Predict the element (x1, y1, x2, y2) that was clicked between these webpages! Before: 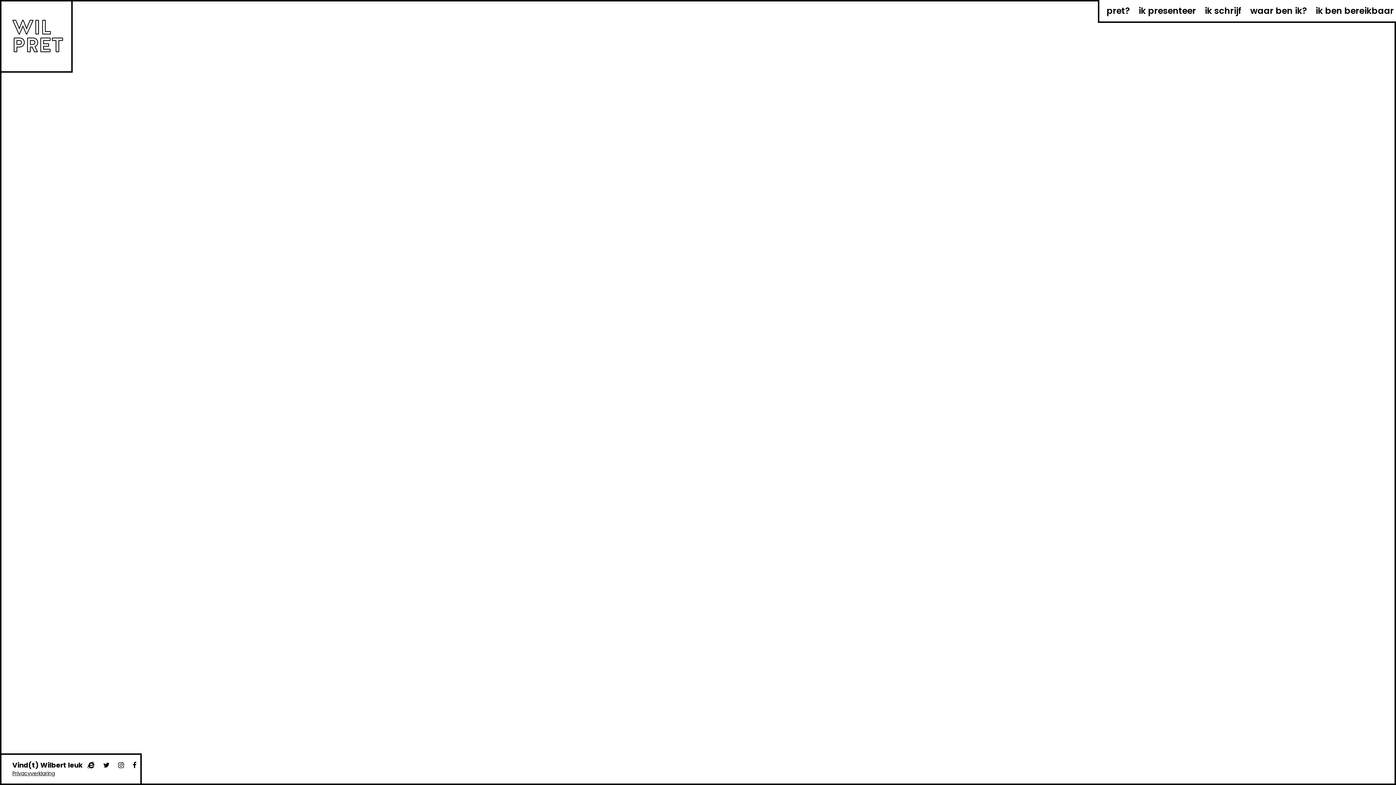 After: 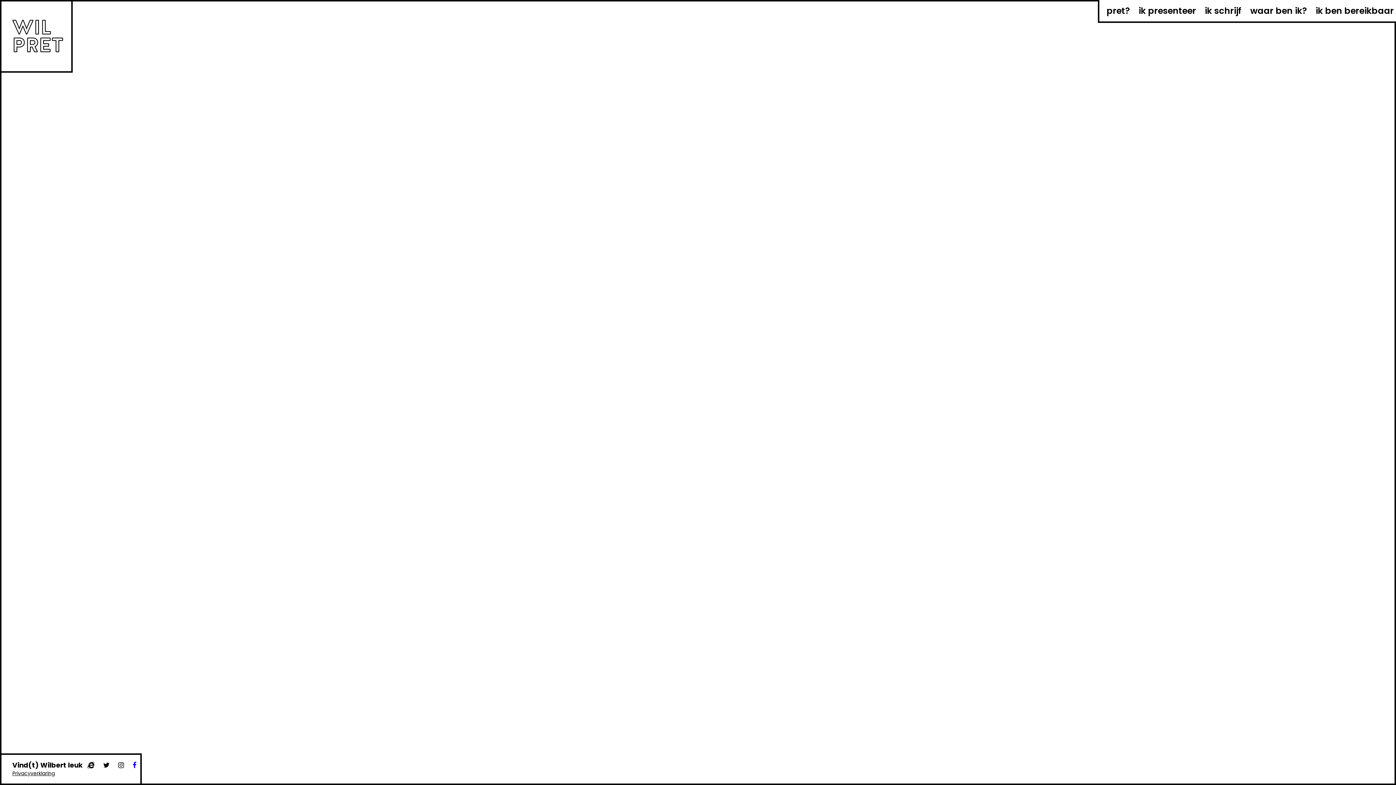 Action: bbox: (129, 760, 140, 770)